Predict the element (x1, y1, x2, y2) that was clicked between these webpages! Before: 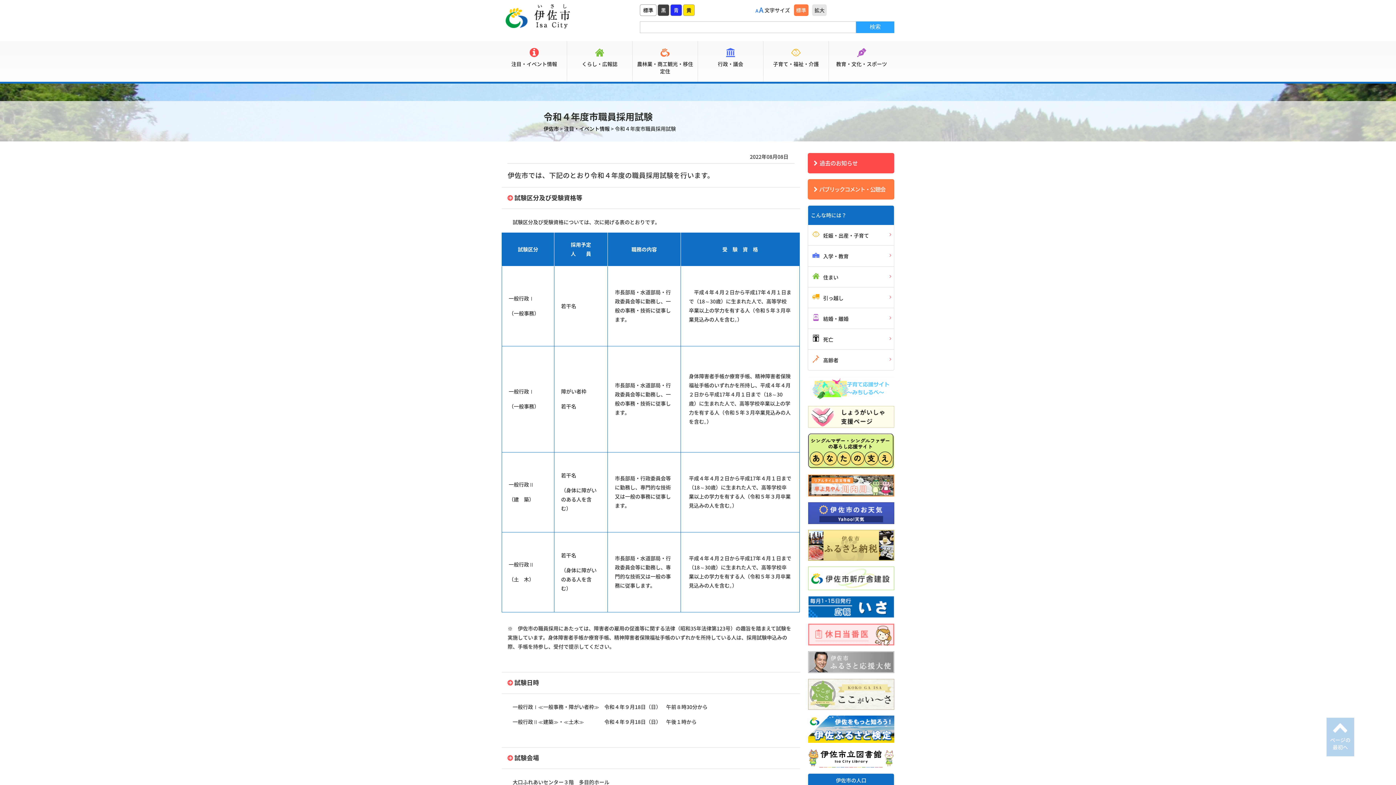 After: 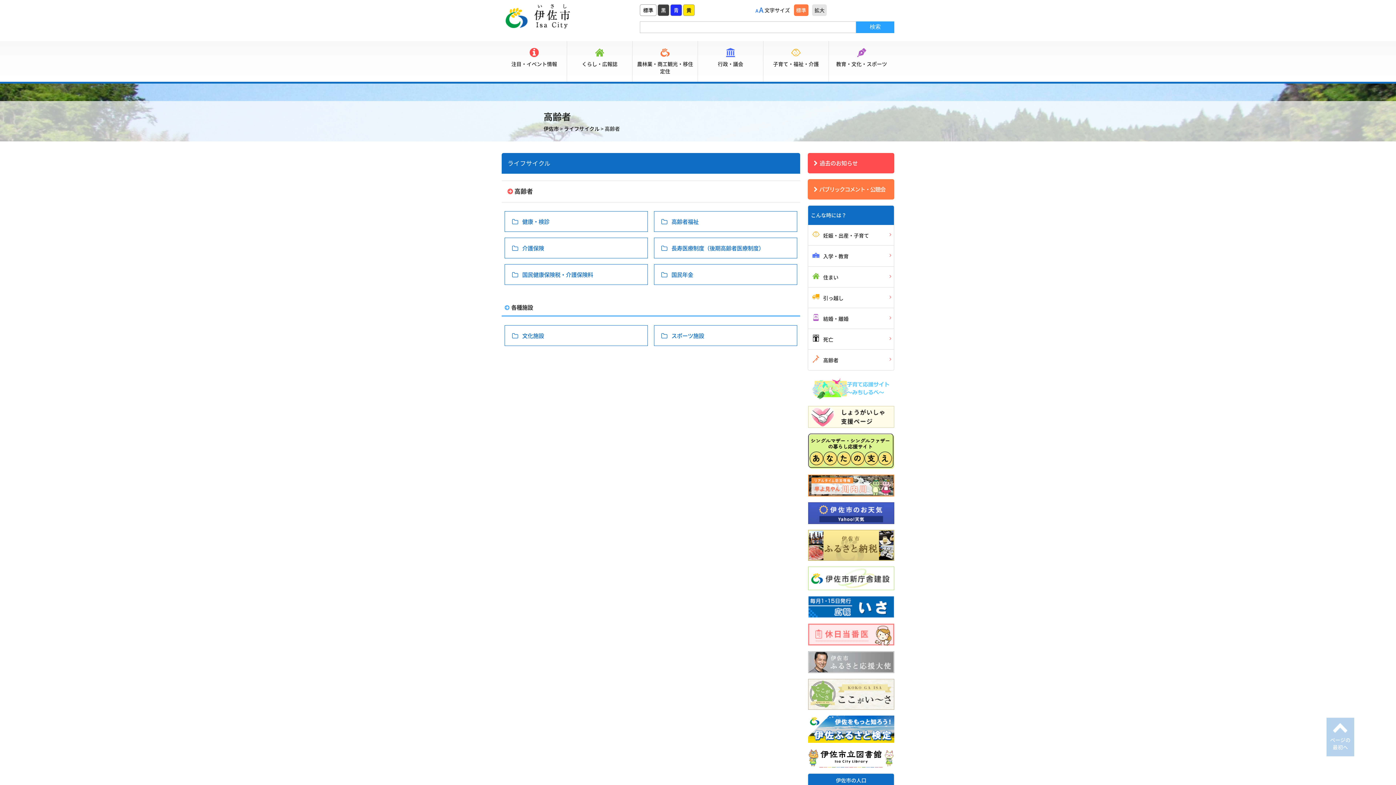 Action: label: 高齢者 bbox: (808, 349, 894, 370)